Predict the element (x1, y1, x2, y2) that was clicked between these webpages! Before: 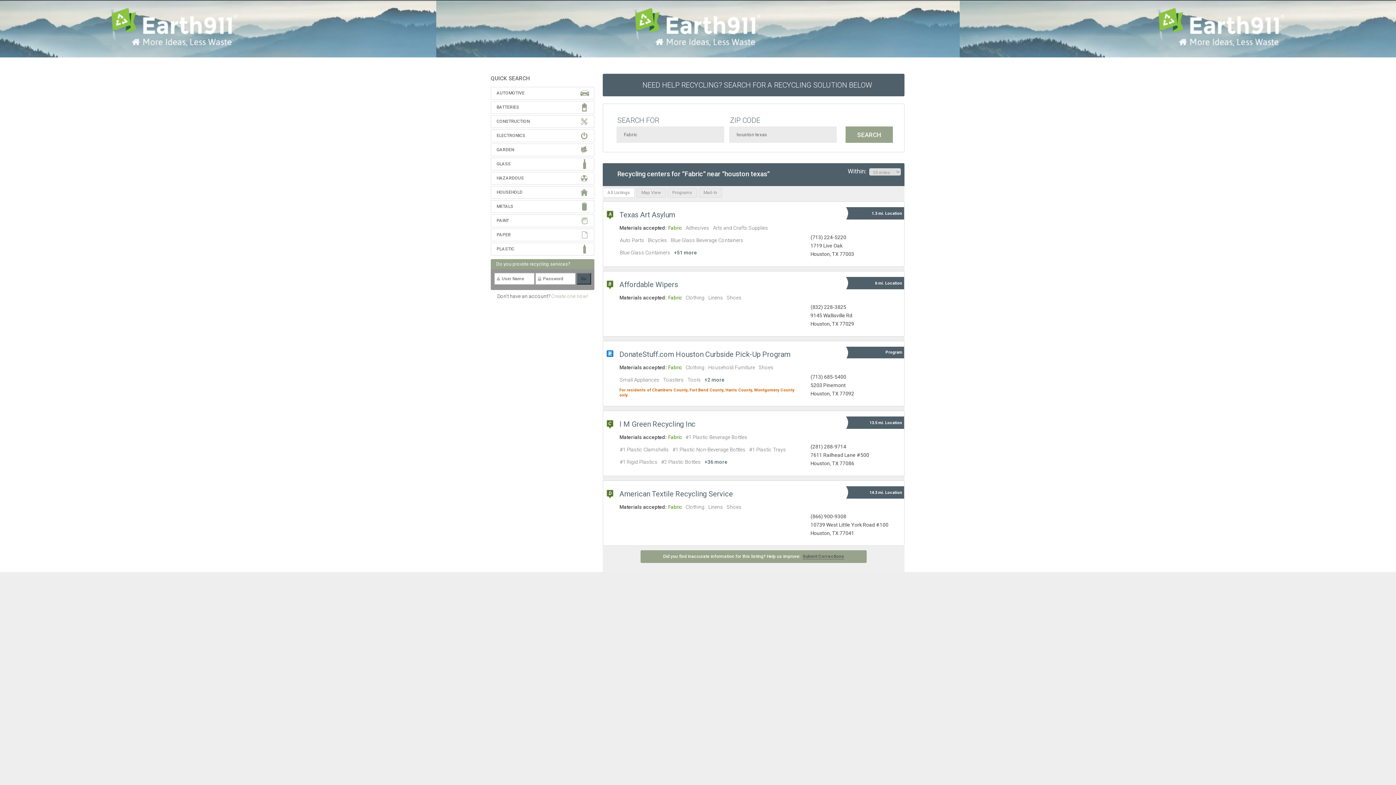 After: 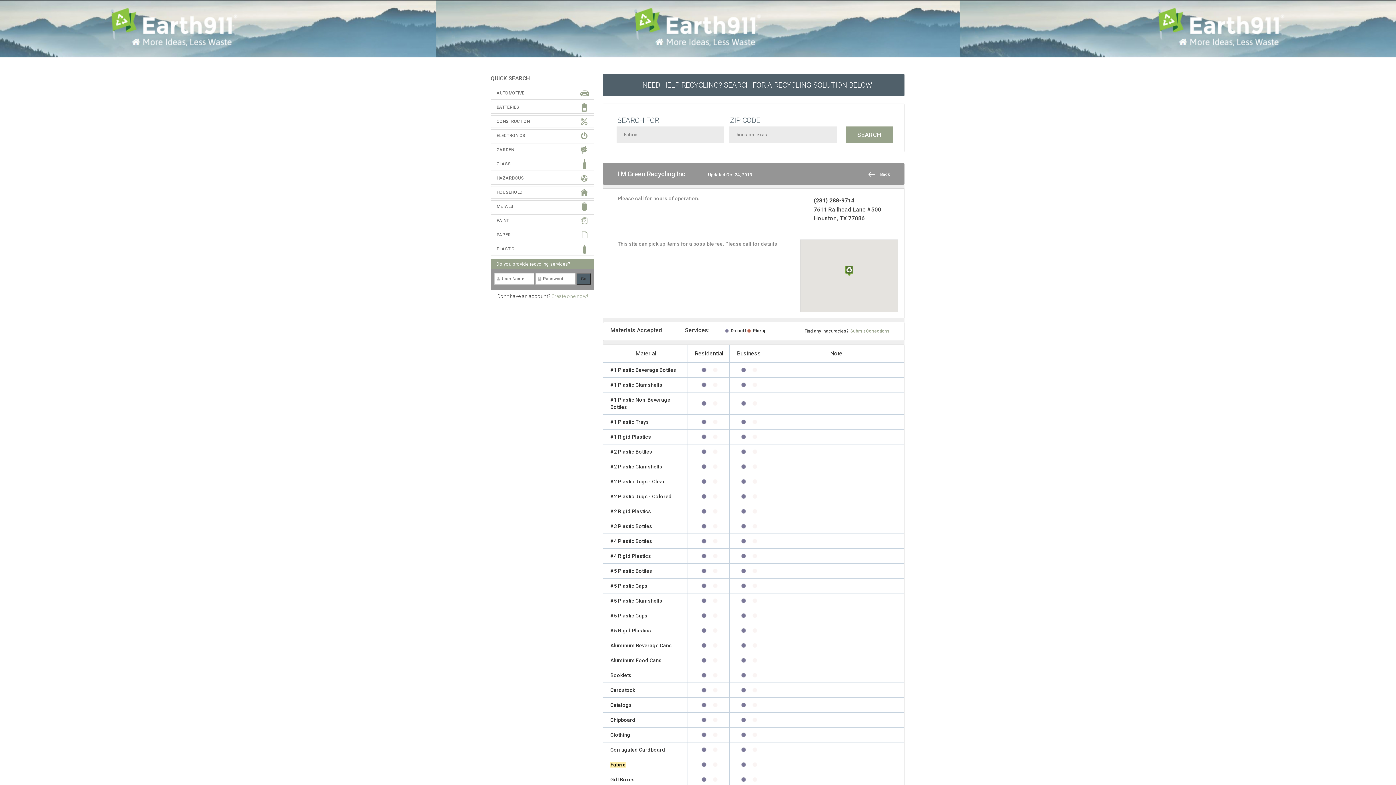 Action: label: I ﻿M Green Recycling Inc bbox: (619, 420, 695, 429)